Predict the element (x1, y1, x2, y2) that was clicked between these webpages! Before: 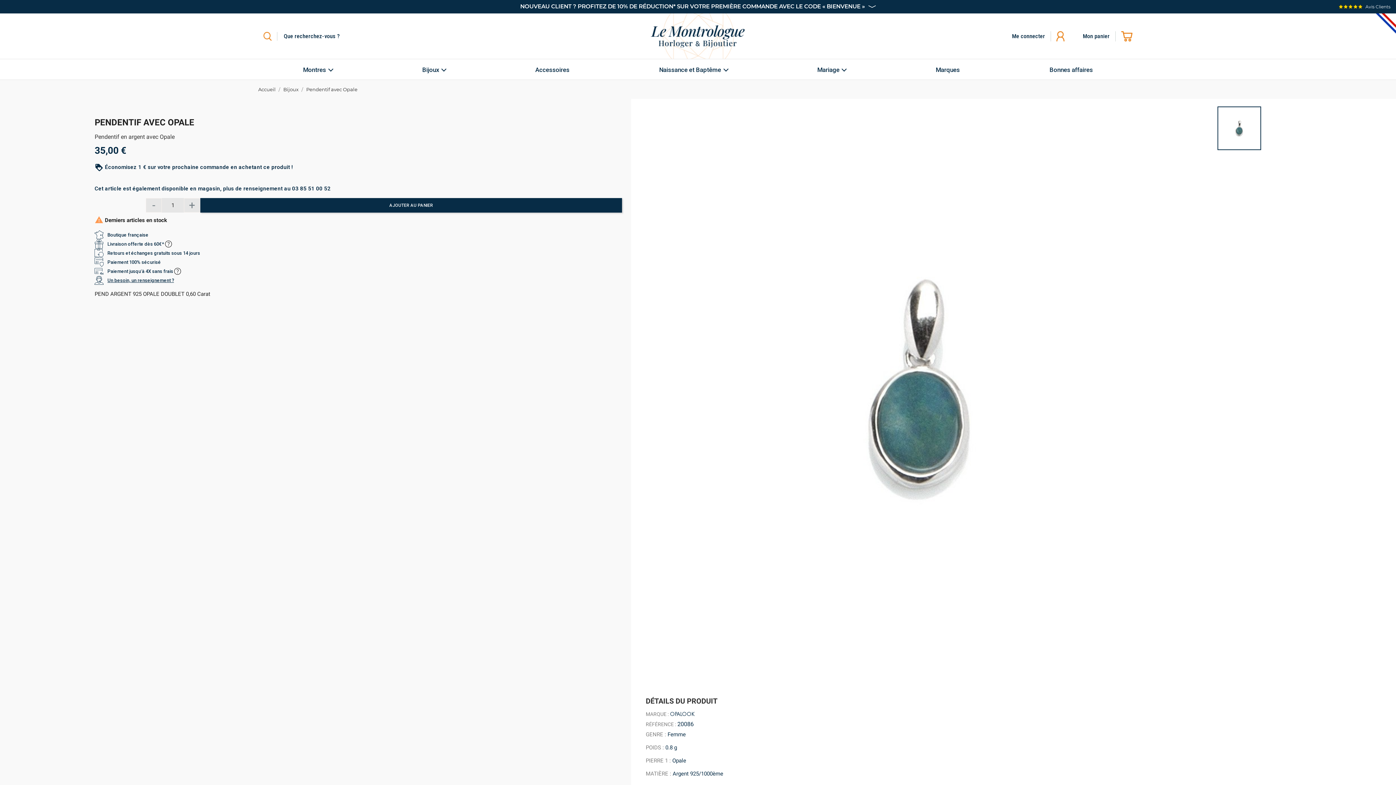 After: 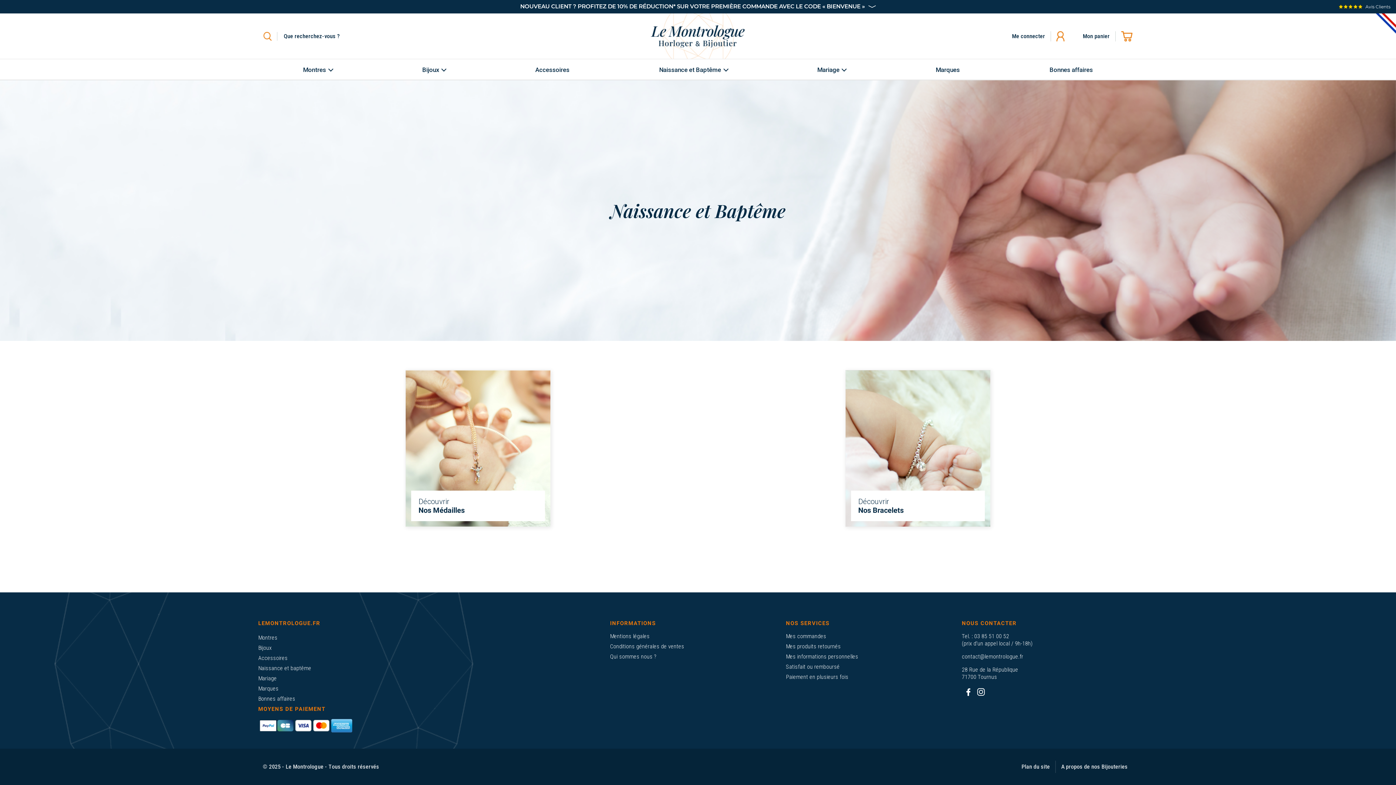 Action: bbox: (614, 59, 772, 79) label: Naissance et Baptême